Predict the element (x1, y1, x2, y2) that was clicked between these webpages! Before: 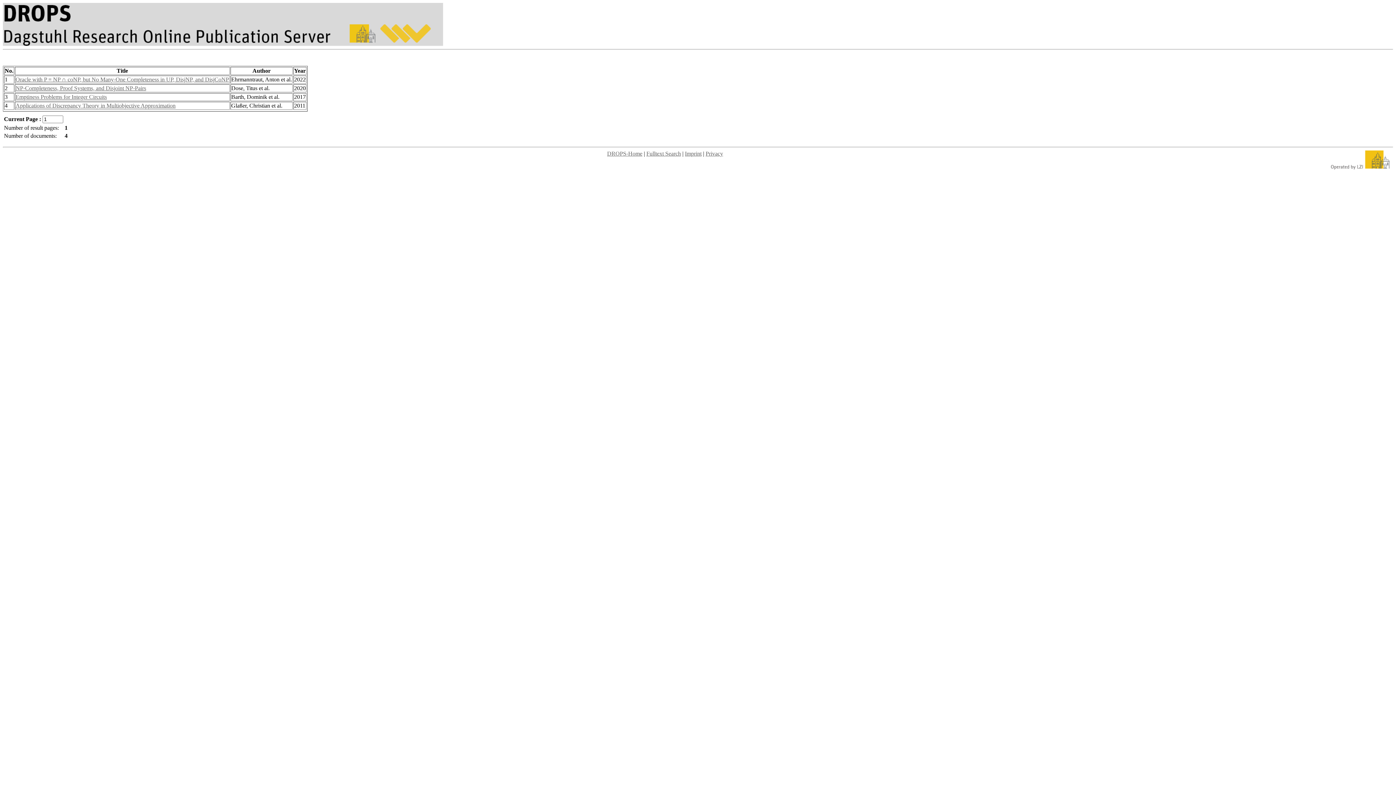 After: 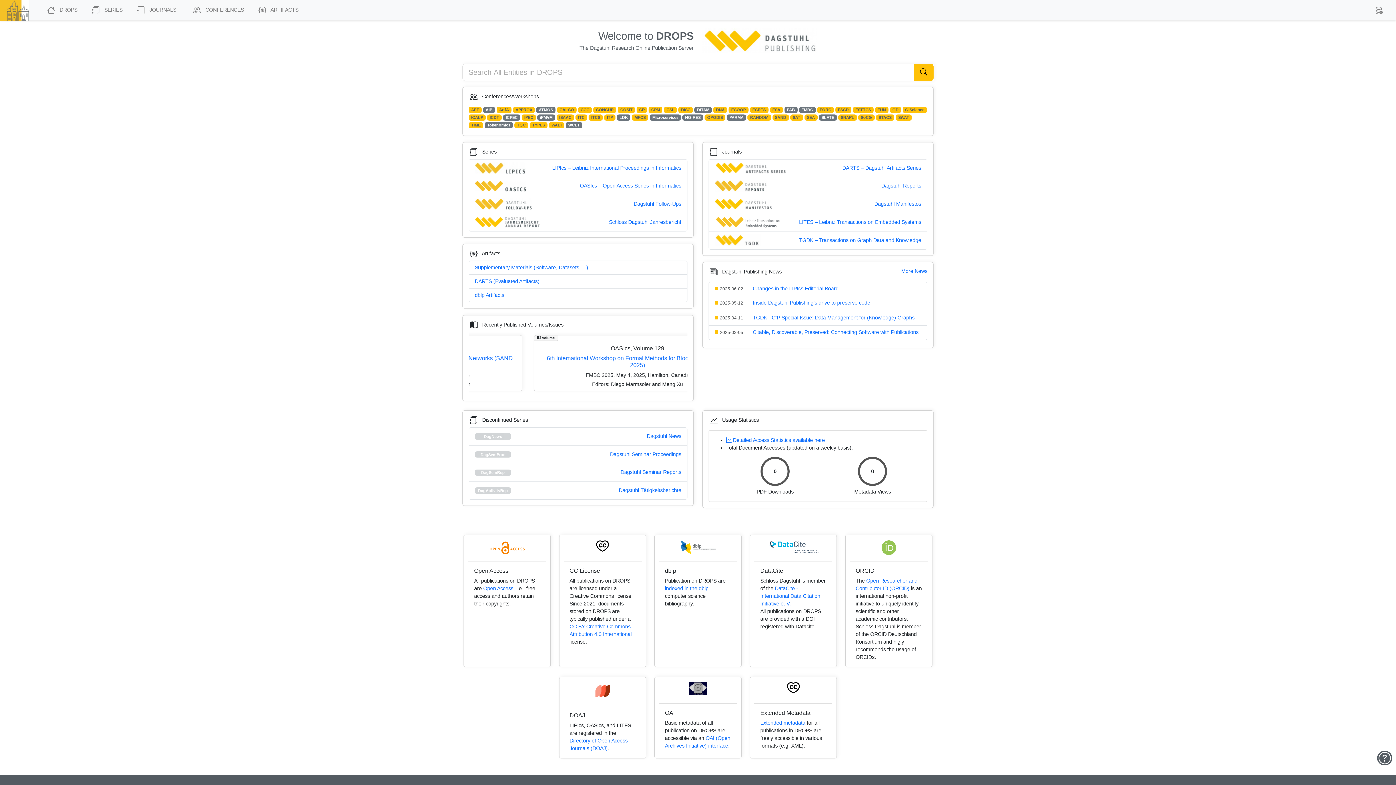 Action: label: DROPS-Home bbox: (607, 150, 642, 156)